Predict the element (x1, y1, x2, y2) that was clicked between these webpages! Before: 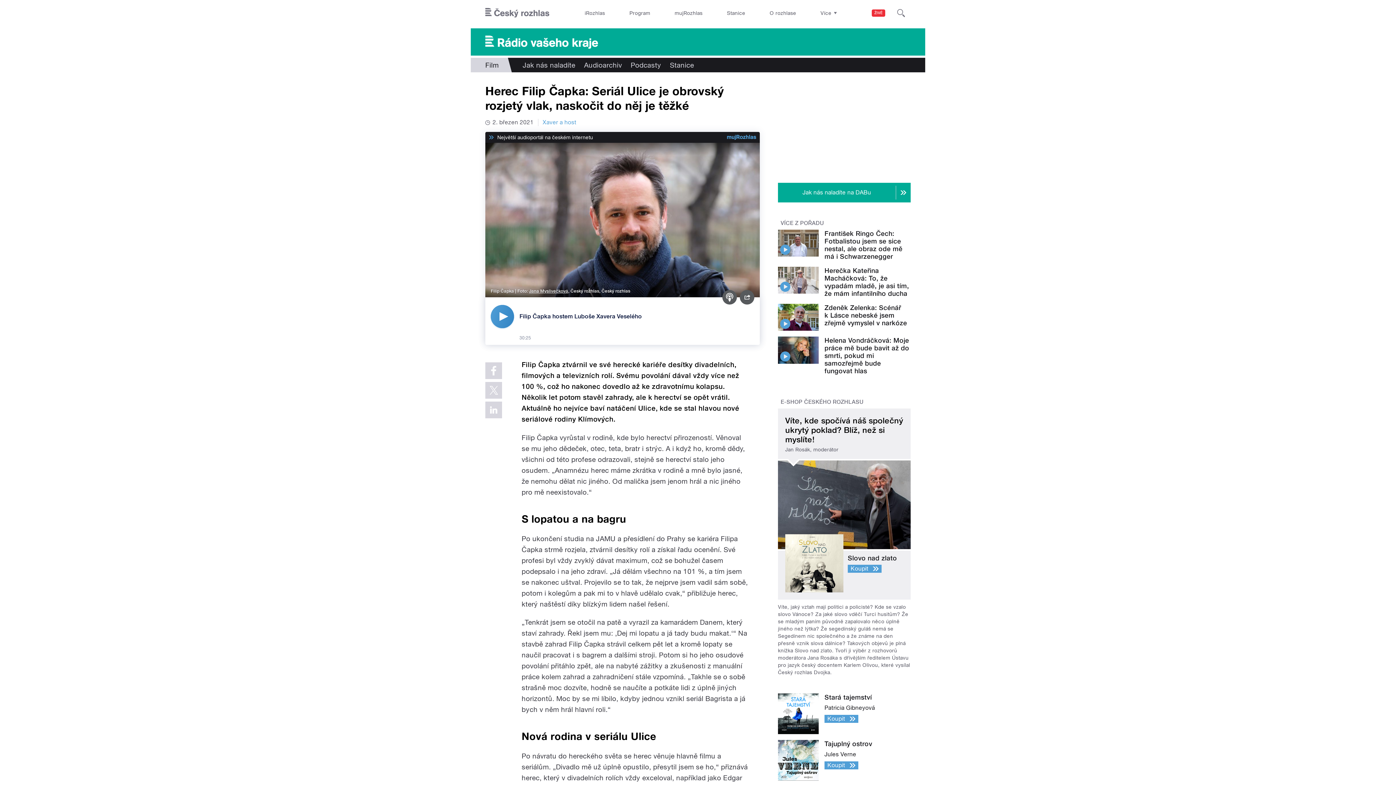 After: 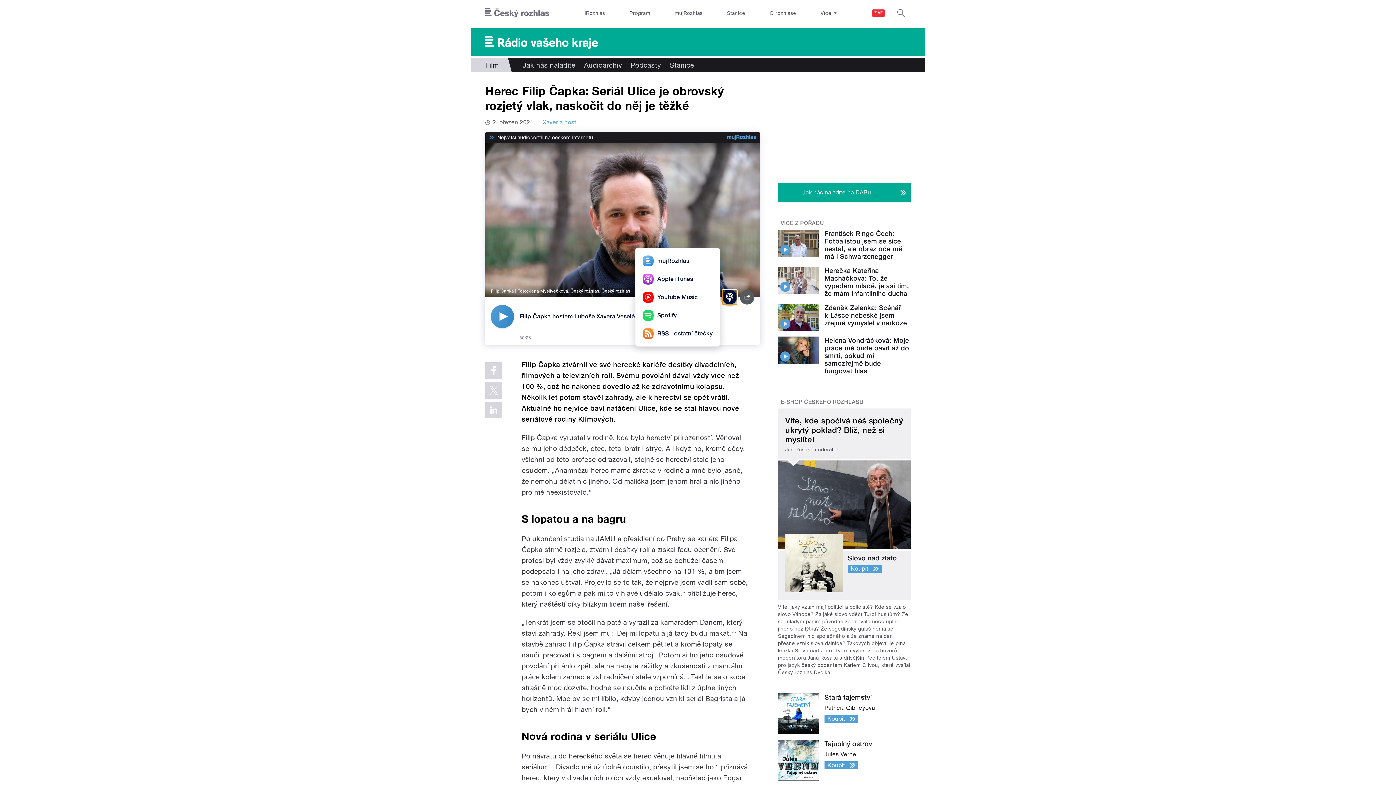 Action: bbox: (722, 290, 737, 304) label: Podcast